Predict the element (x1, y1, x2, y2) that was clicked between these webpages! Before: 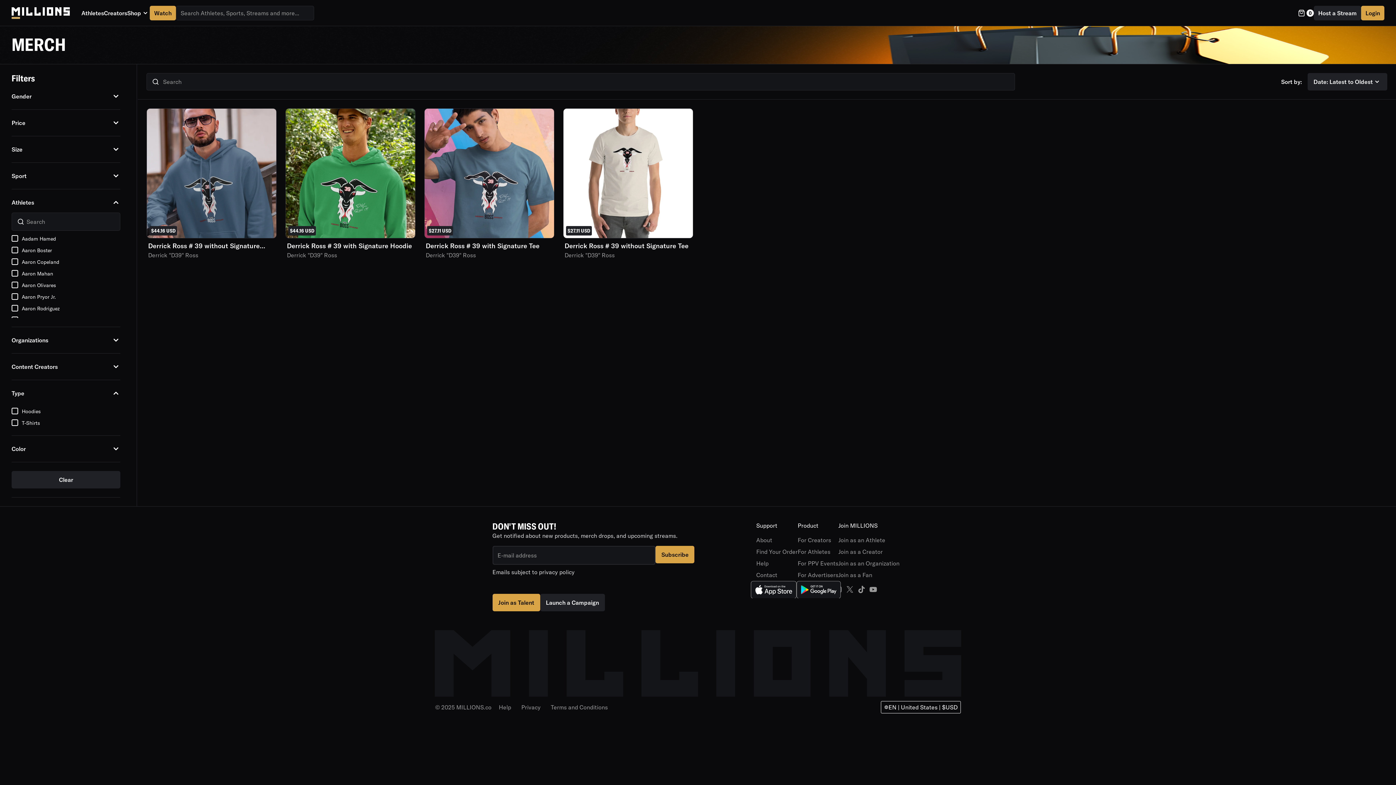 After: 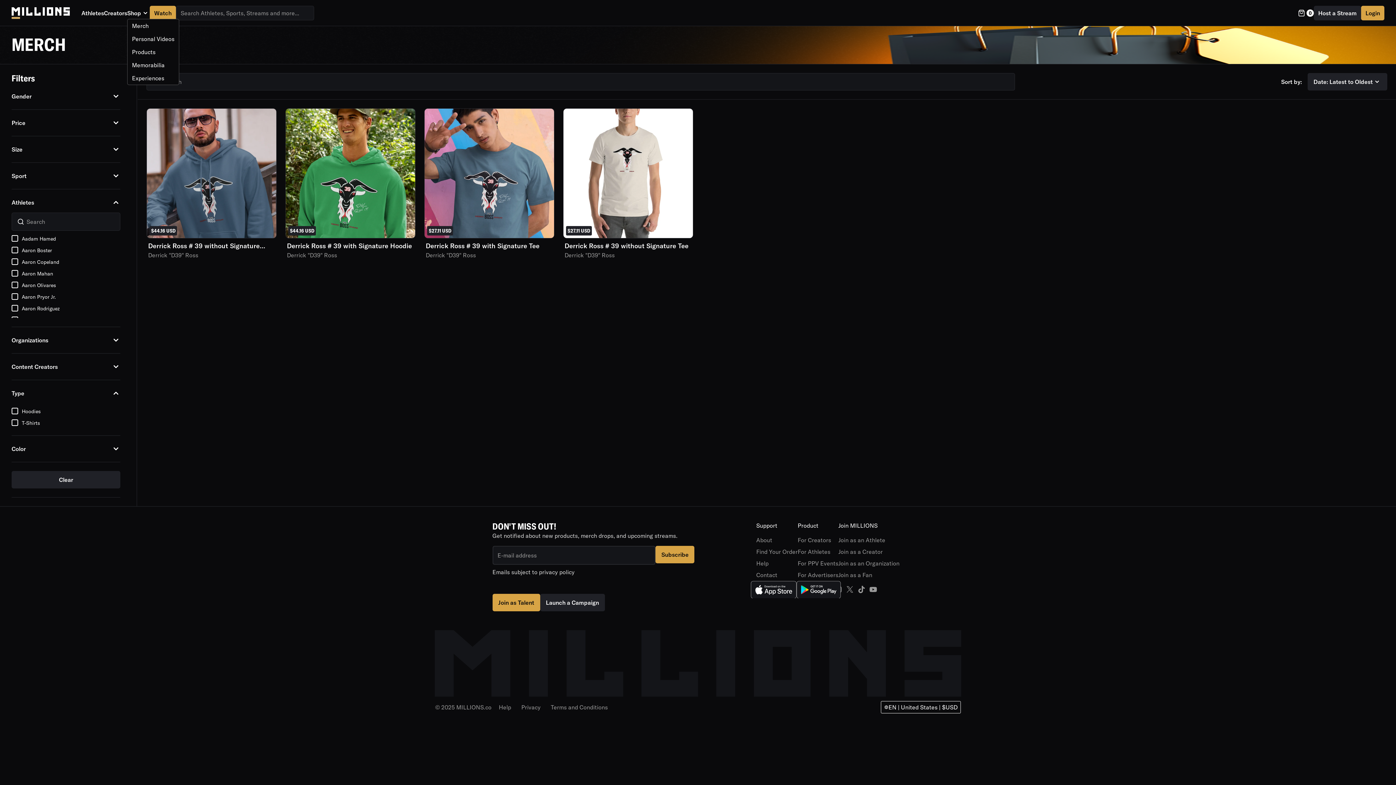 Action: bbox: (127, 8, 149, 17) label: Shop